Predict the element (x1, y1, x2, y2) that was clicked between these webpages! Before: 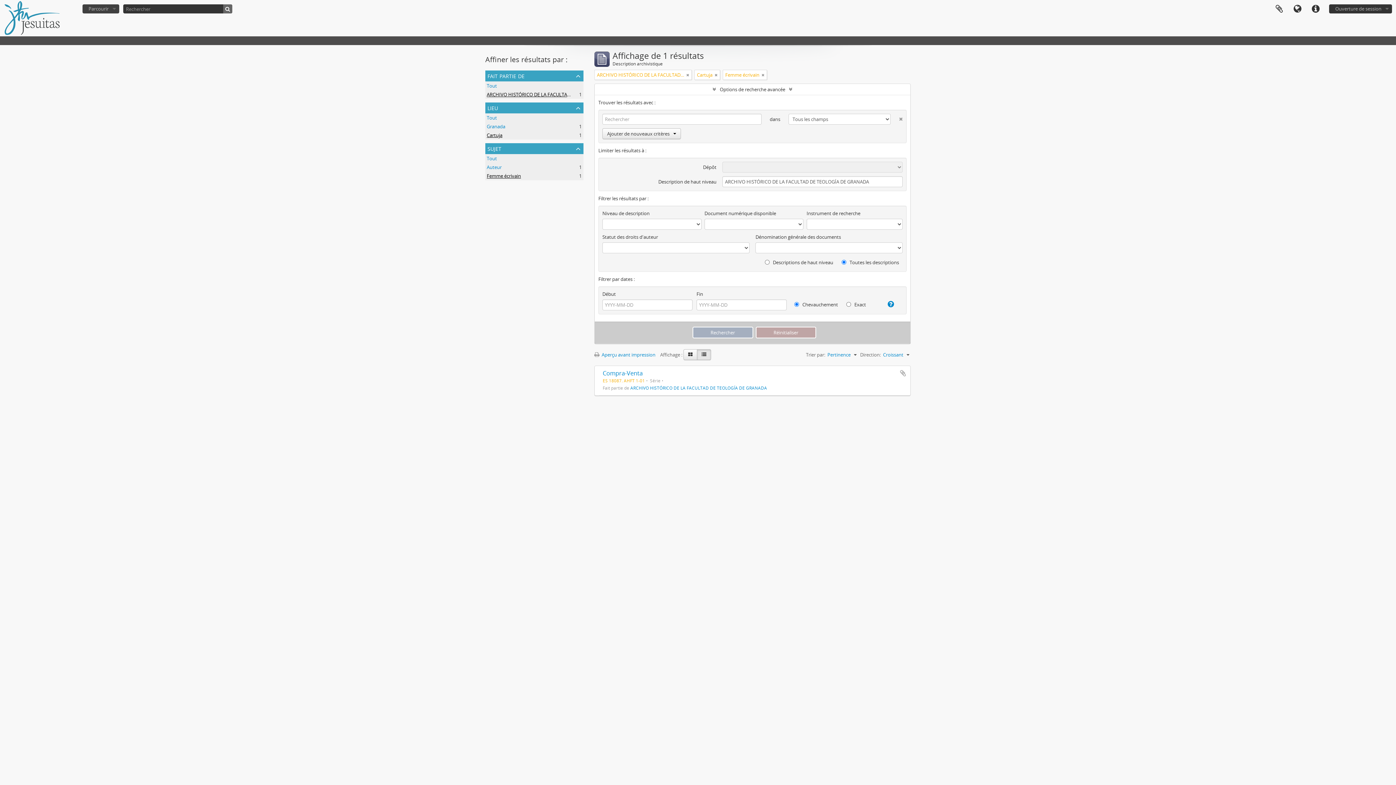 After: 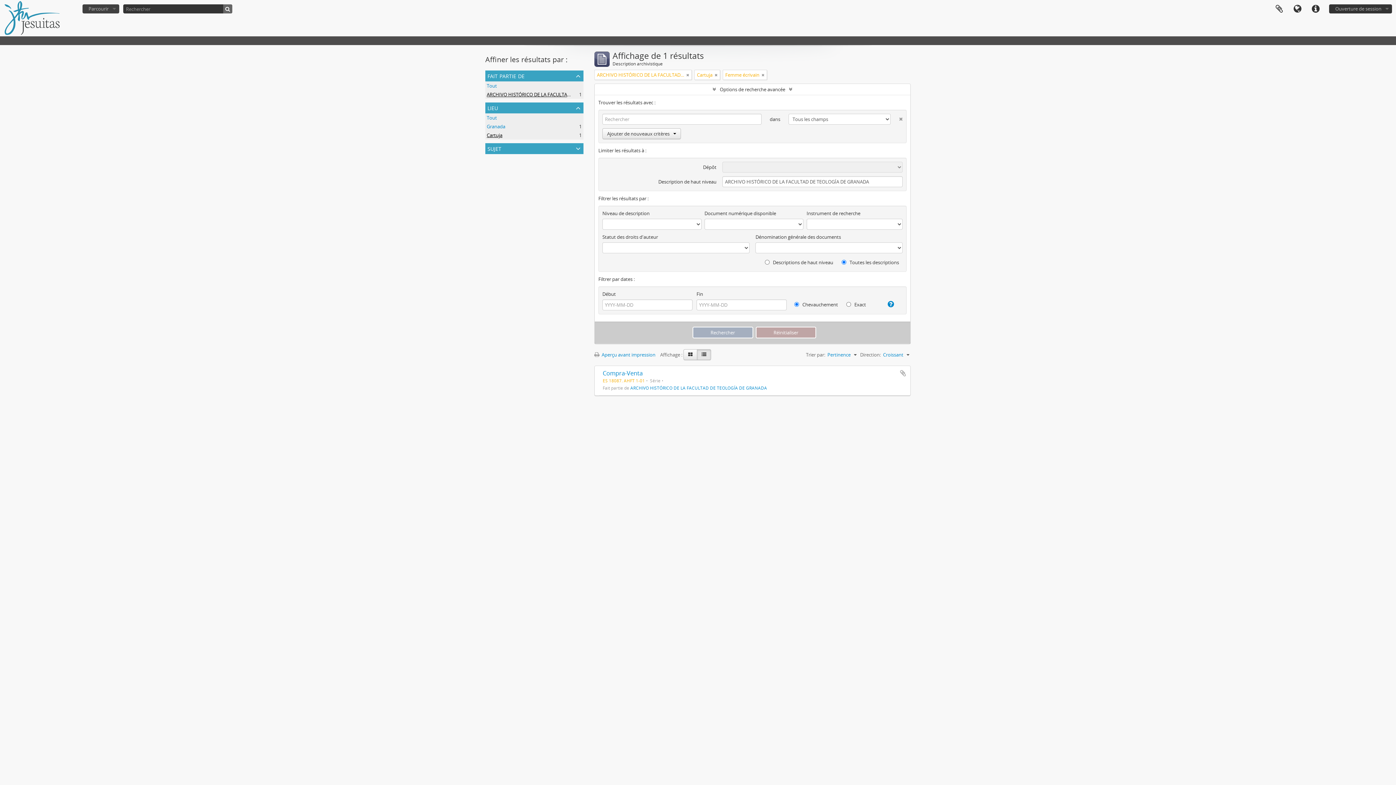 Action: bbox: (485, 143, 583, 154) label: sujet